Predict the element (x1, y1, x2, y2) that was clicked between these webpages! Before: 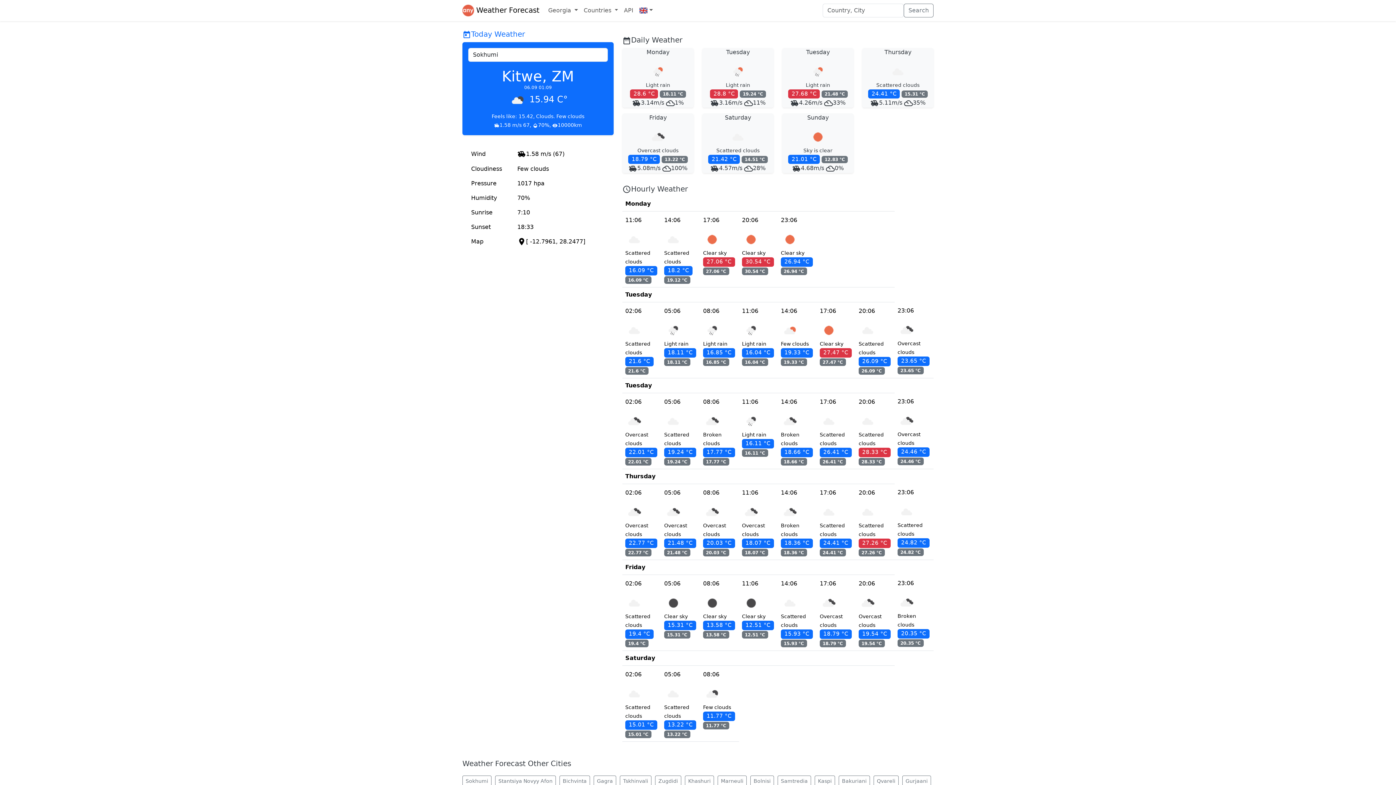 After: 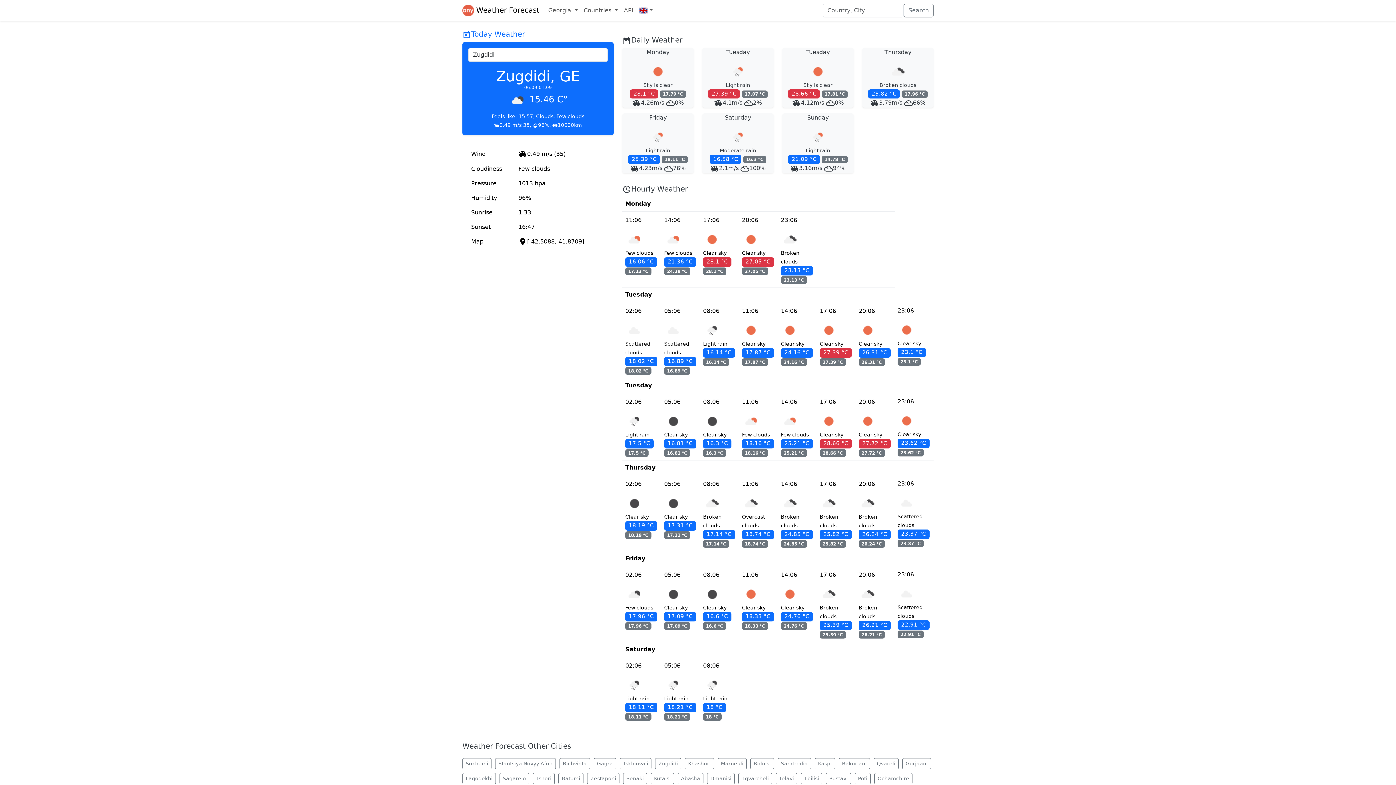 Action: bbox: (655, 776, 681, 787) label: Zugdidi